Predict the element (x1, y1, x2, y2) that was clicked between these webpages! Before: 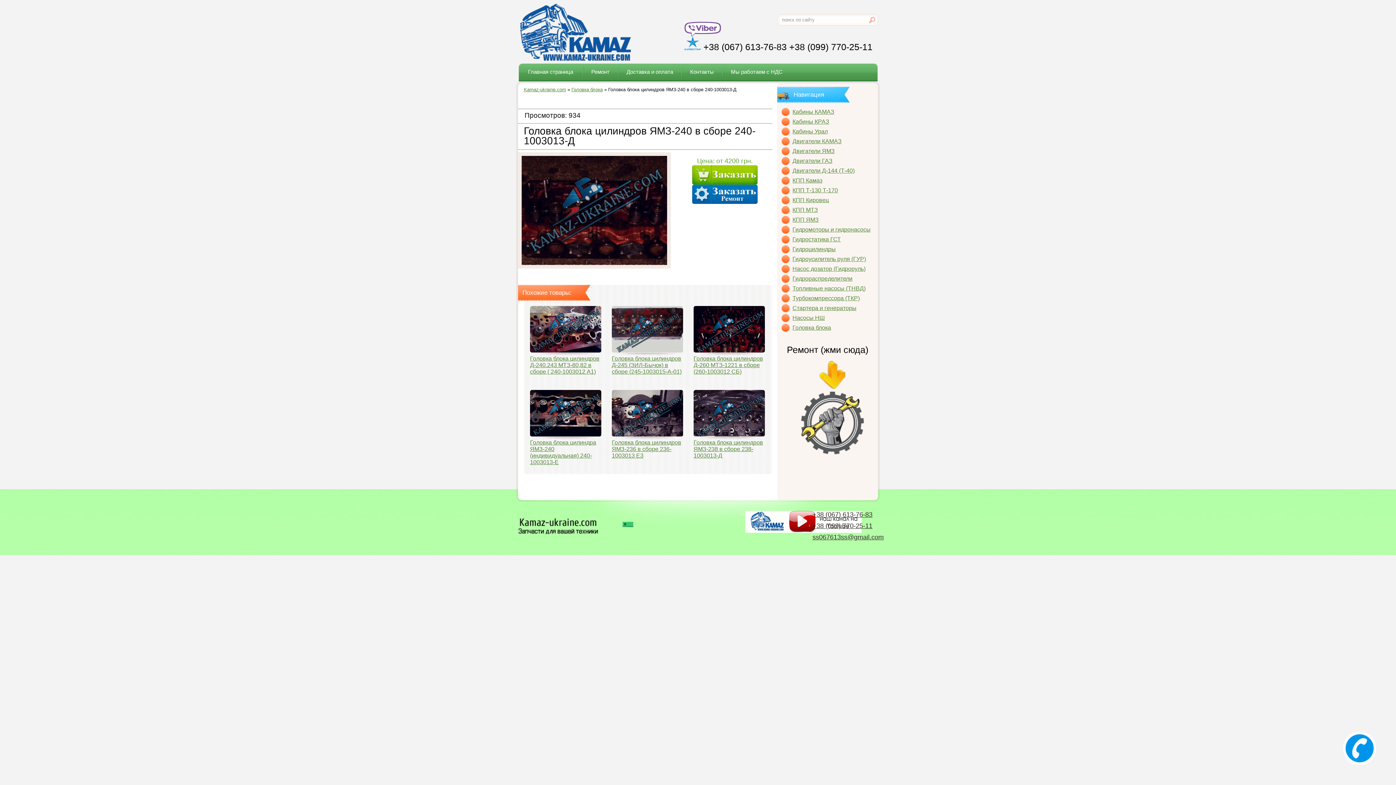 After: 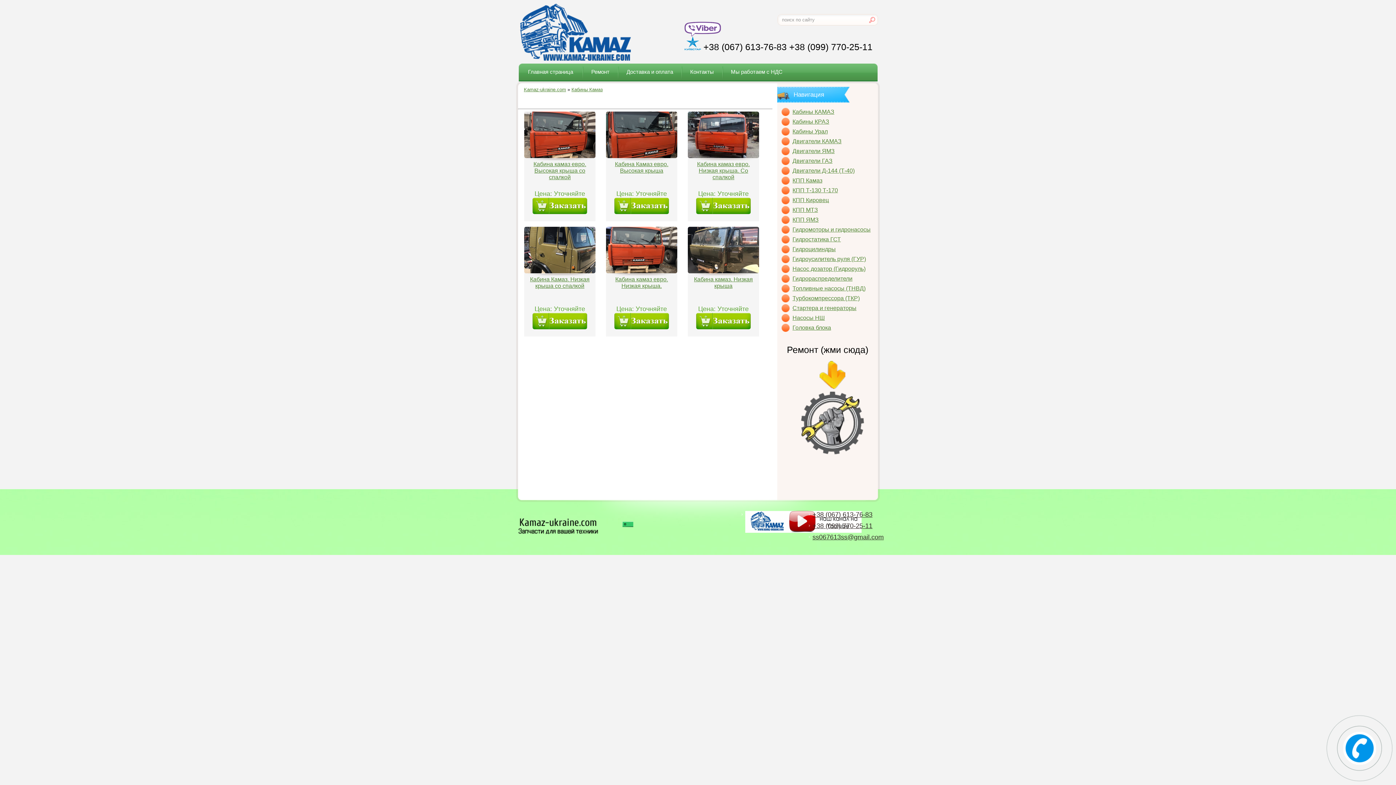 Action: bbox: (781, 108, 873, 116) label: Кабины КАМАЗ